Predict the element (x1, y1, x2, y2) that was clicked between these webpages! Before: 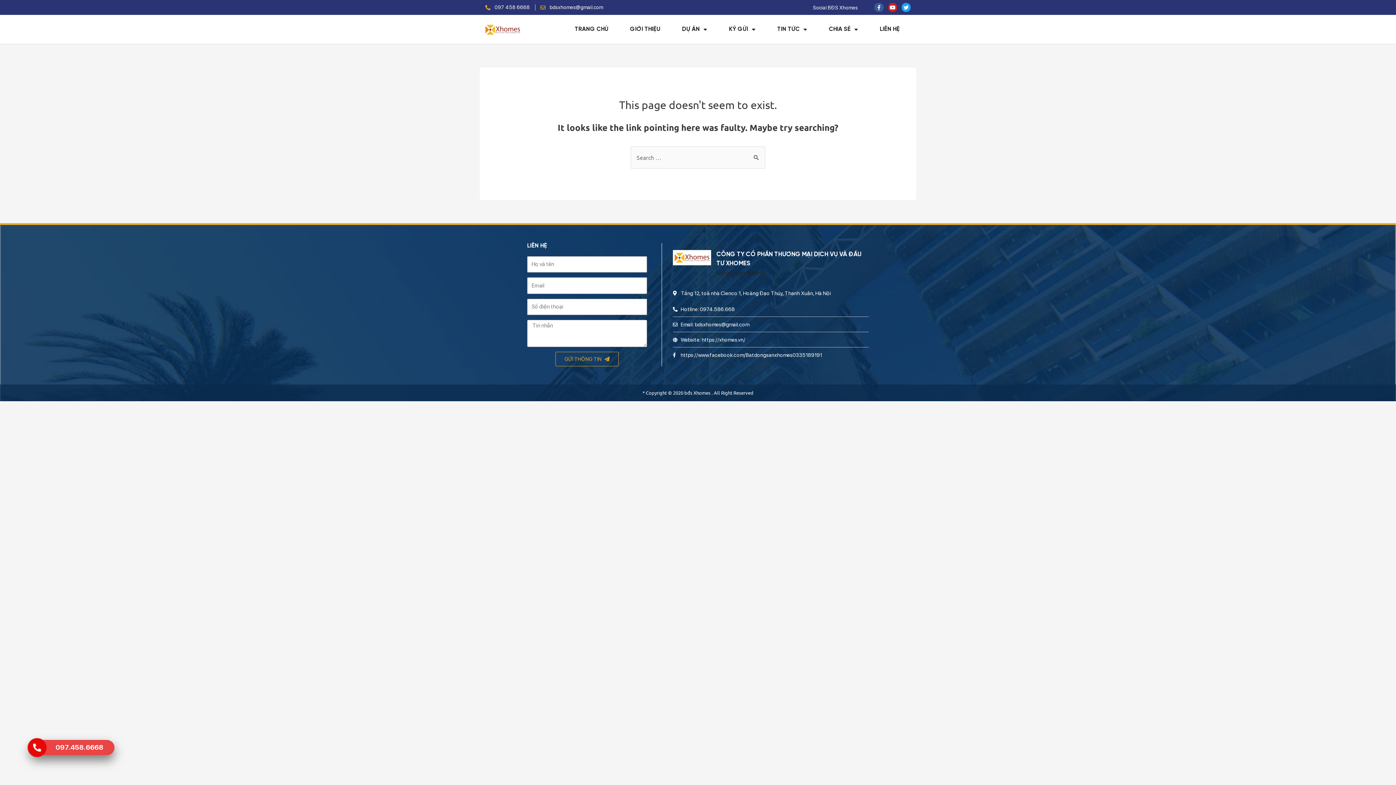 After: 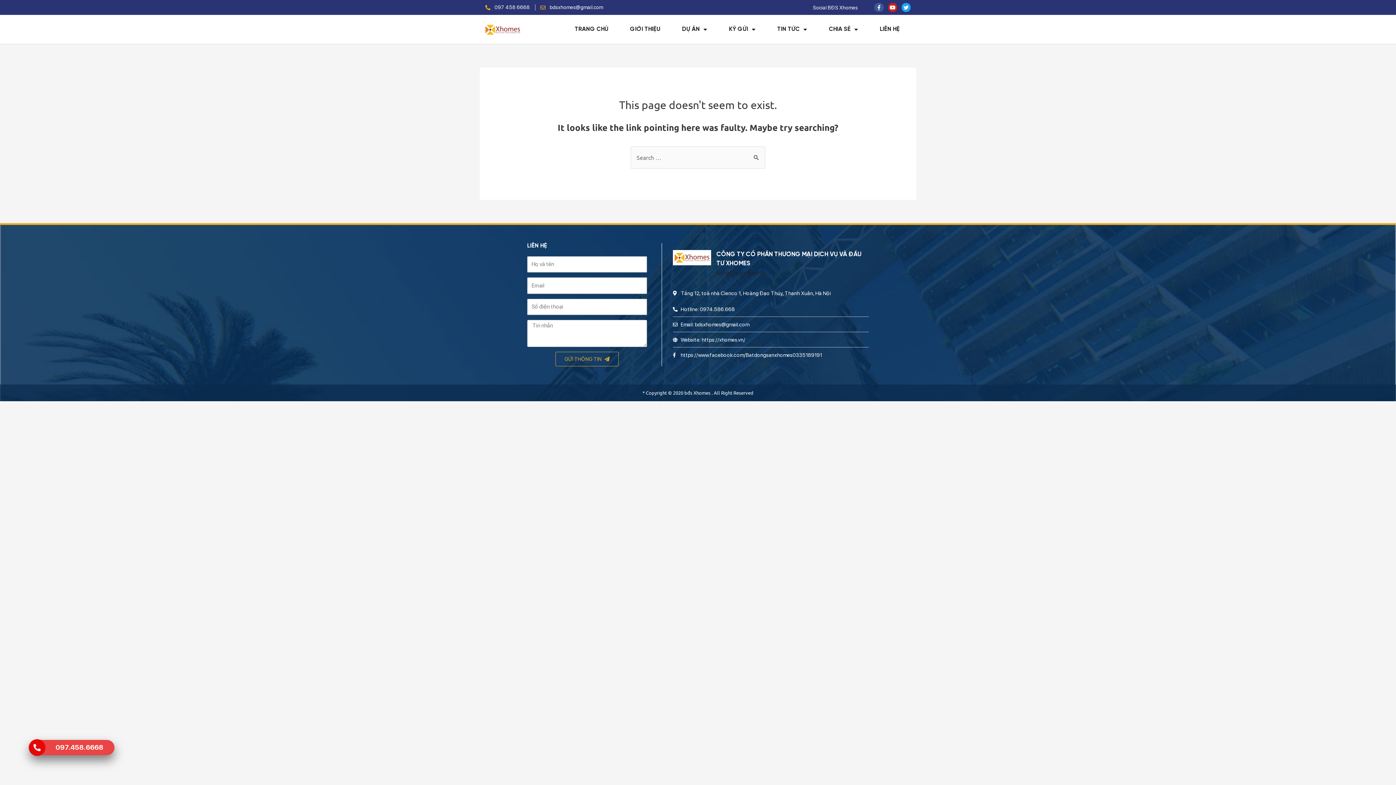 Action: label: Hotline: 0974.586.668 bbox: (673, 305, 869, 313)